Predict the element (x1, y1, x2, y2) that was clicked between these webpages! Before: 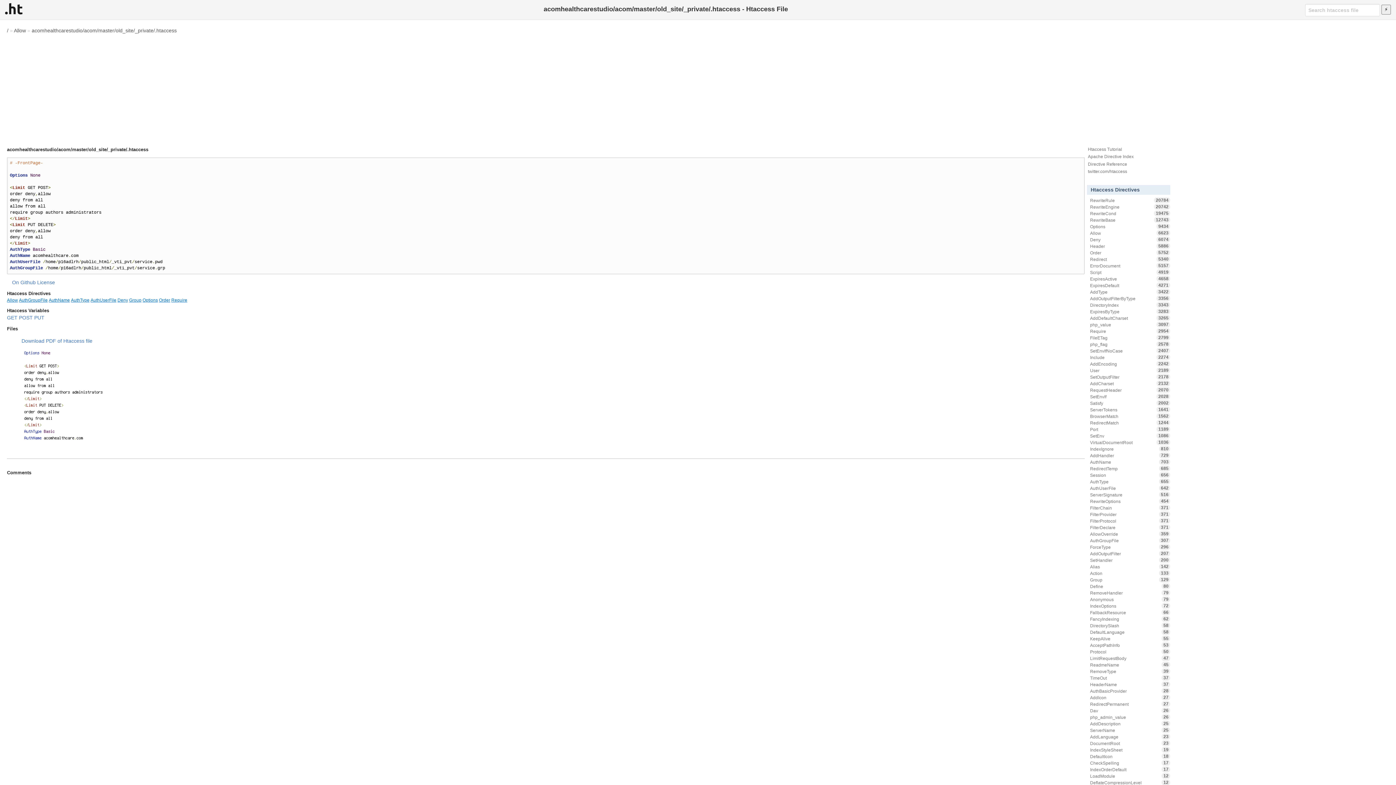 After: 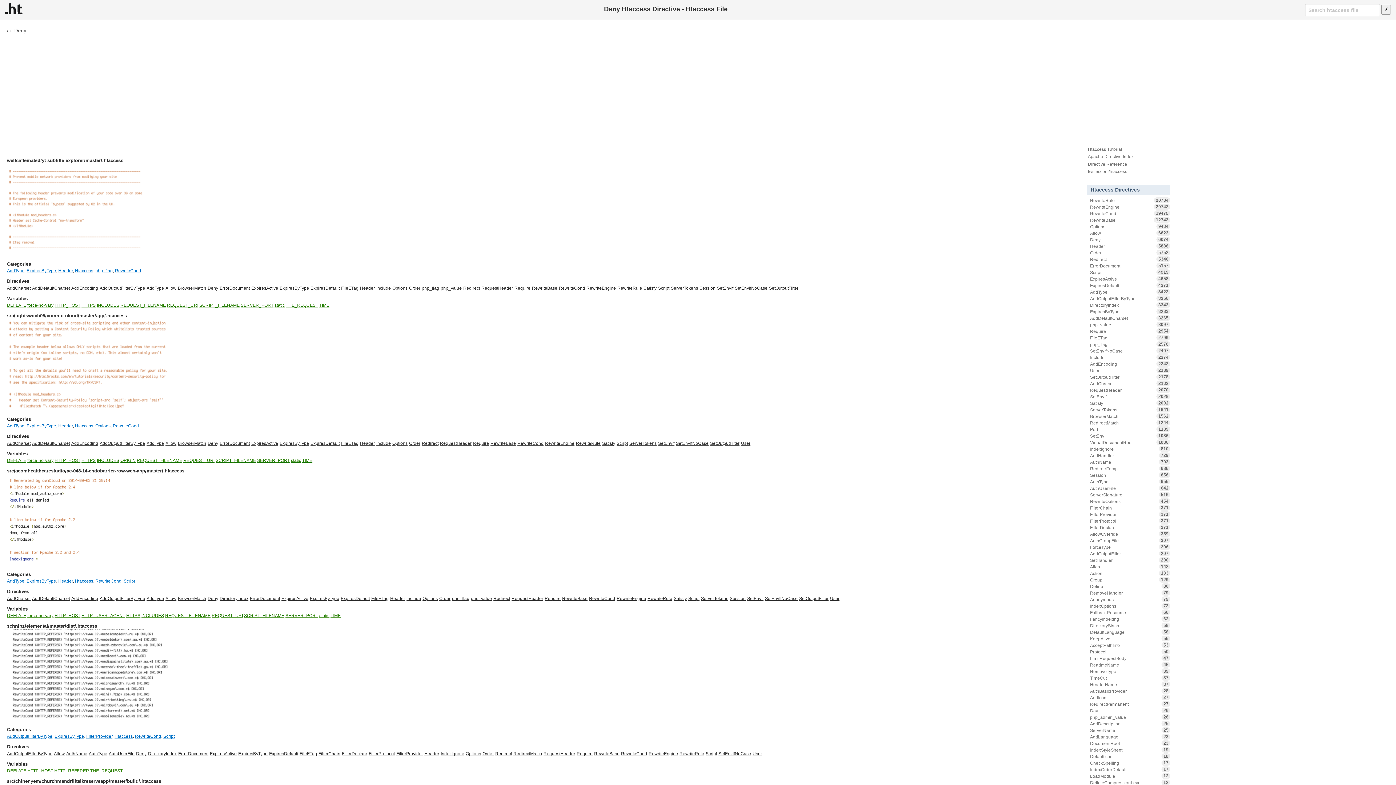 Action: label: Deny bbox: (117, 297, 128, 302)